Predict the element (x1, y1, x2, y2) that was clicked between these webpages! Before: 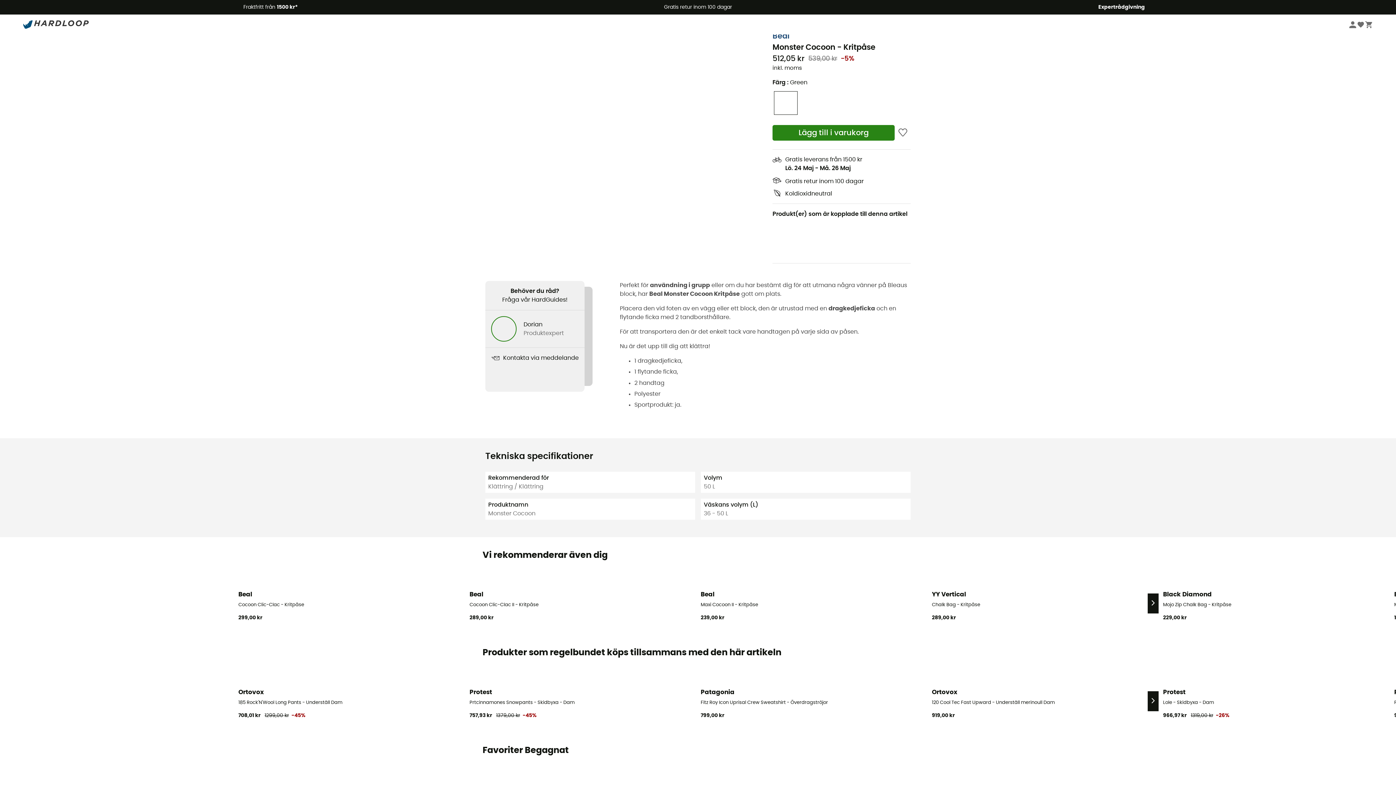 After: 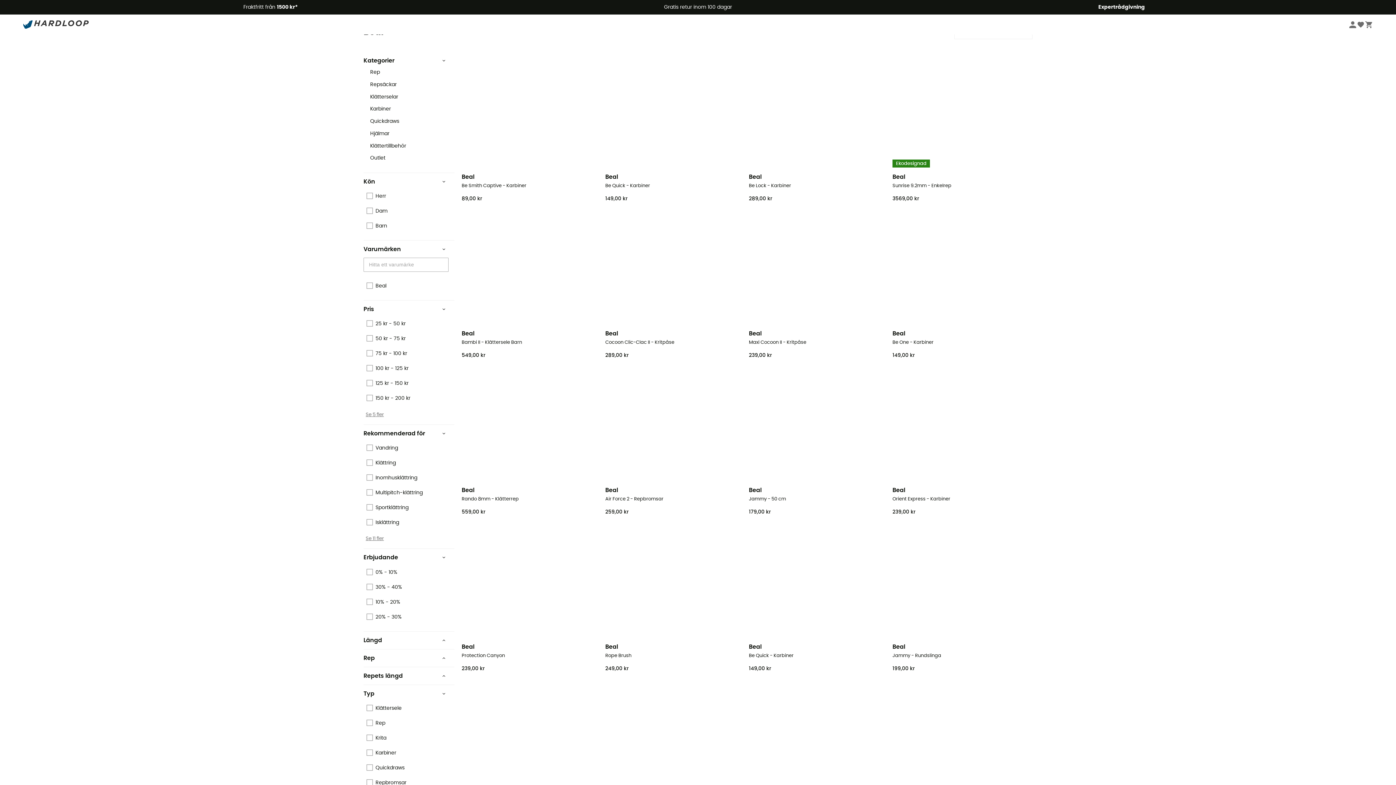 Action: bbox: (772, 30, 910, 41) label: Beal